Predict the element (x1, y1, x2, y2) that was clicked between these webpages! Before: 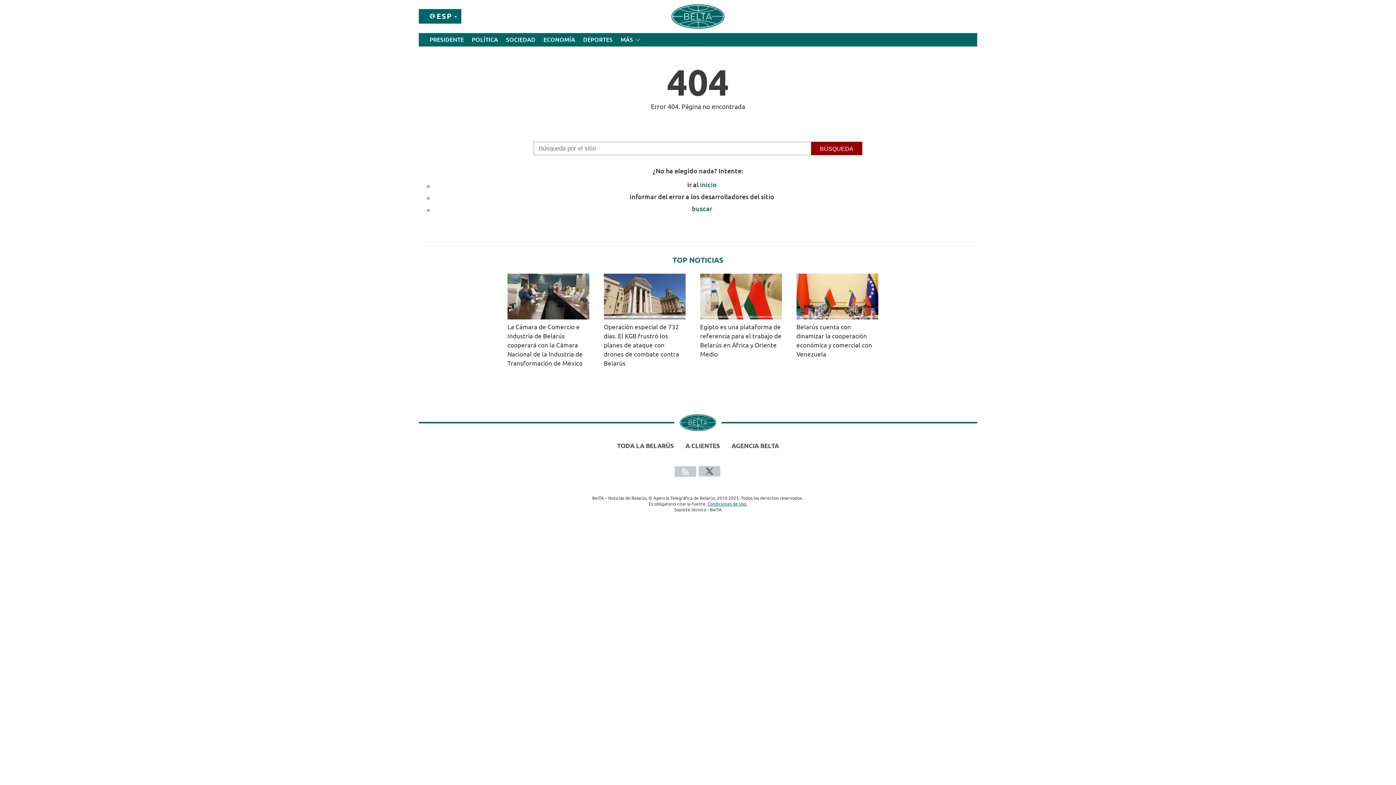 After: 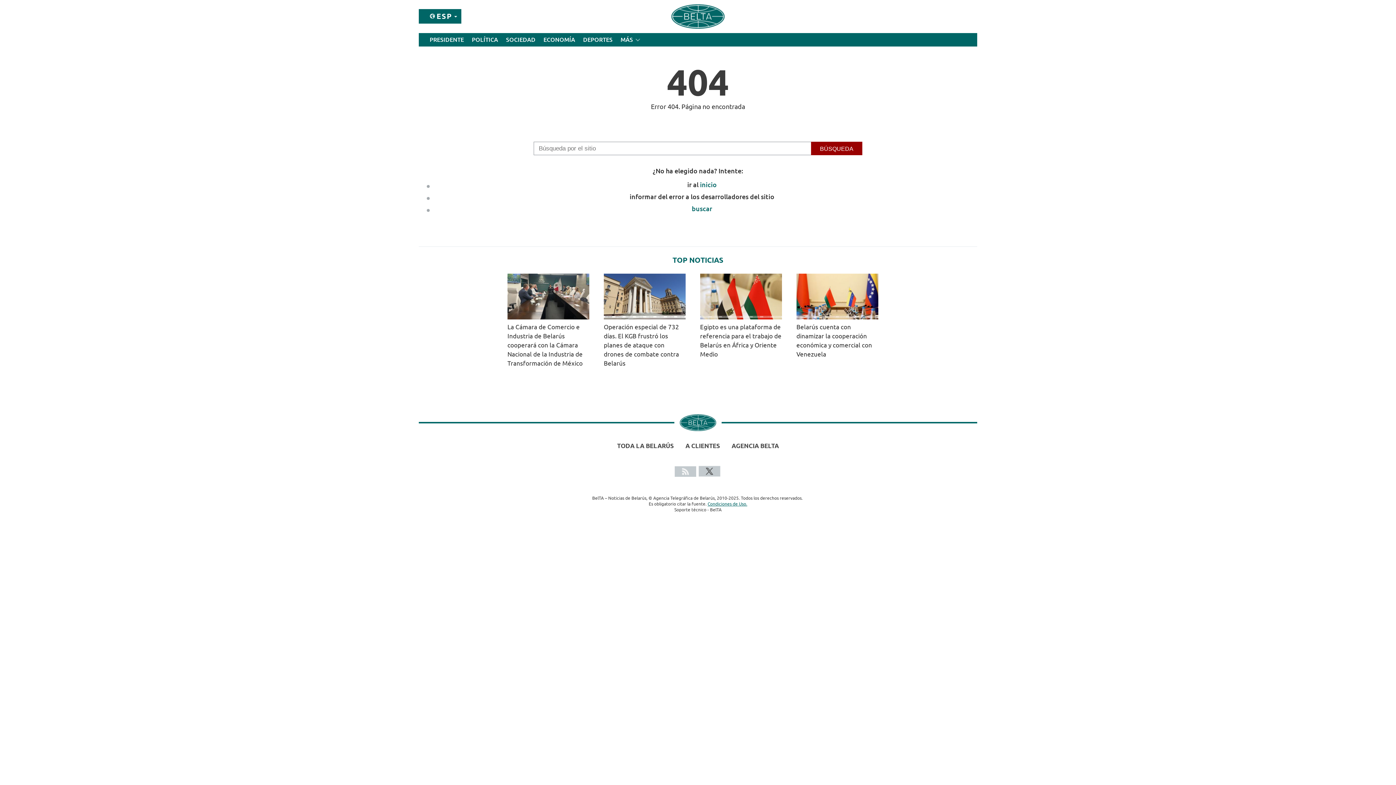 Action: bbox: (698, 466, 721, 477)